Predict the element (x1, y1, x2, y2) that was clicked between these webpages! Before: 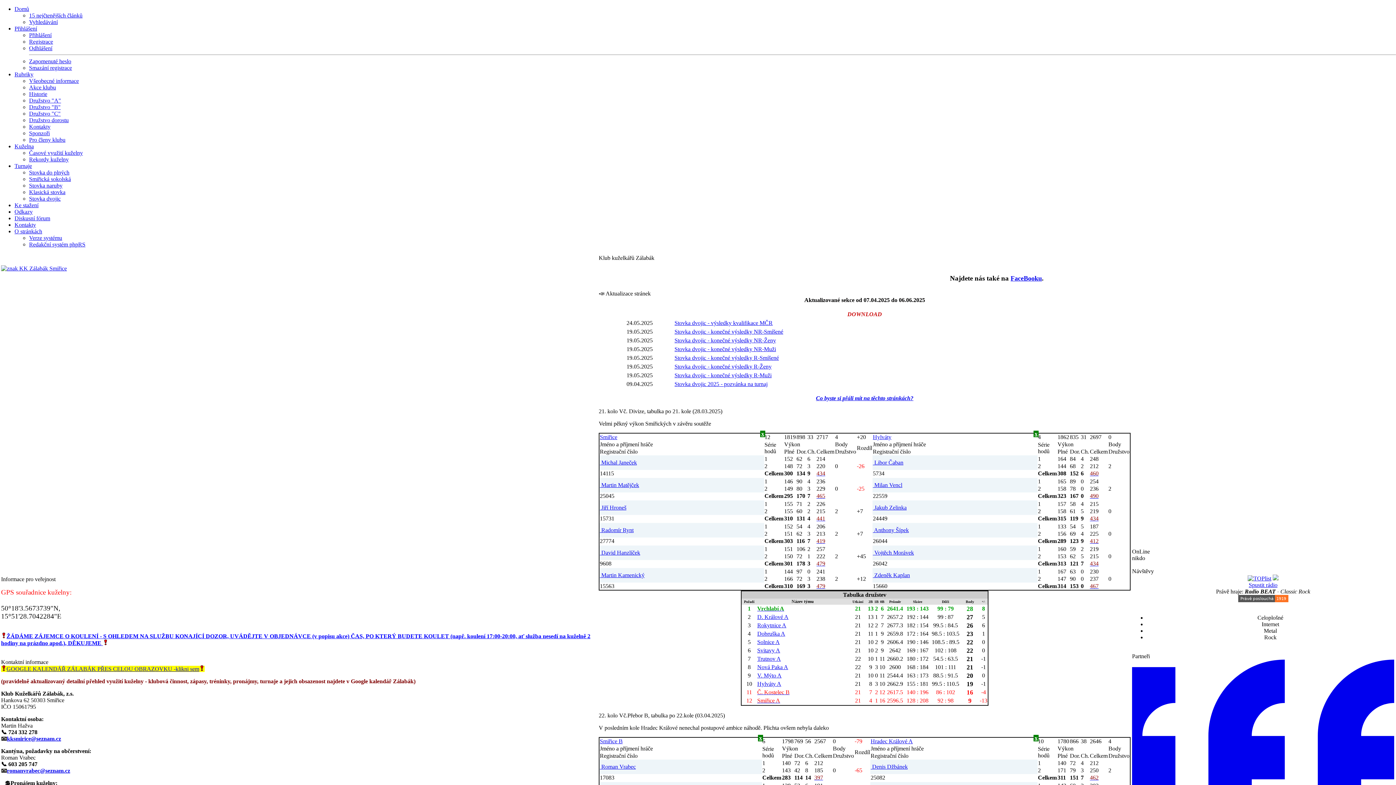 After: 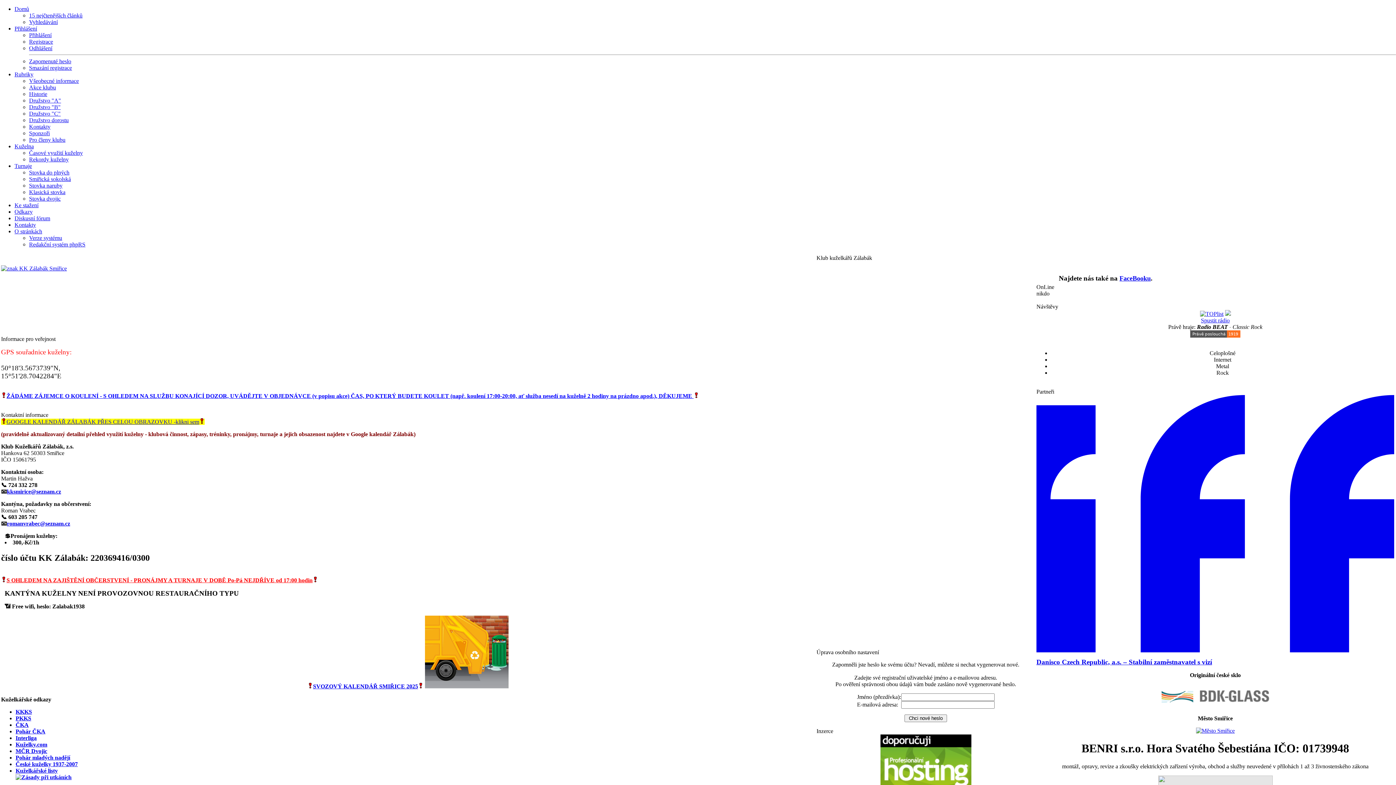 Action: bbox: (29, 58, 71, 64) label: Zapomenuté heslo